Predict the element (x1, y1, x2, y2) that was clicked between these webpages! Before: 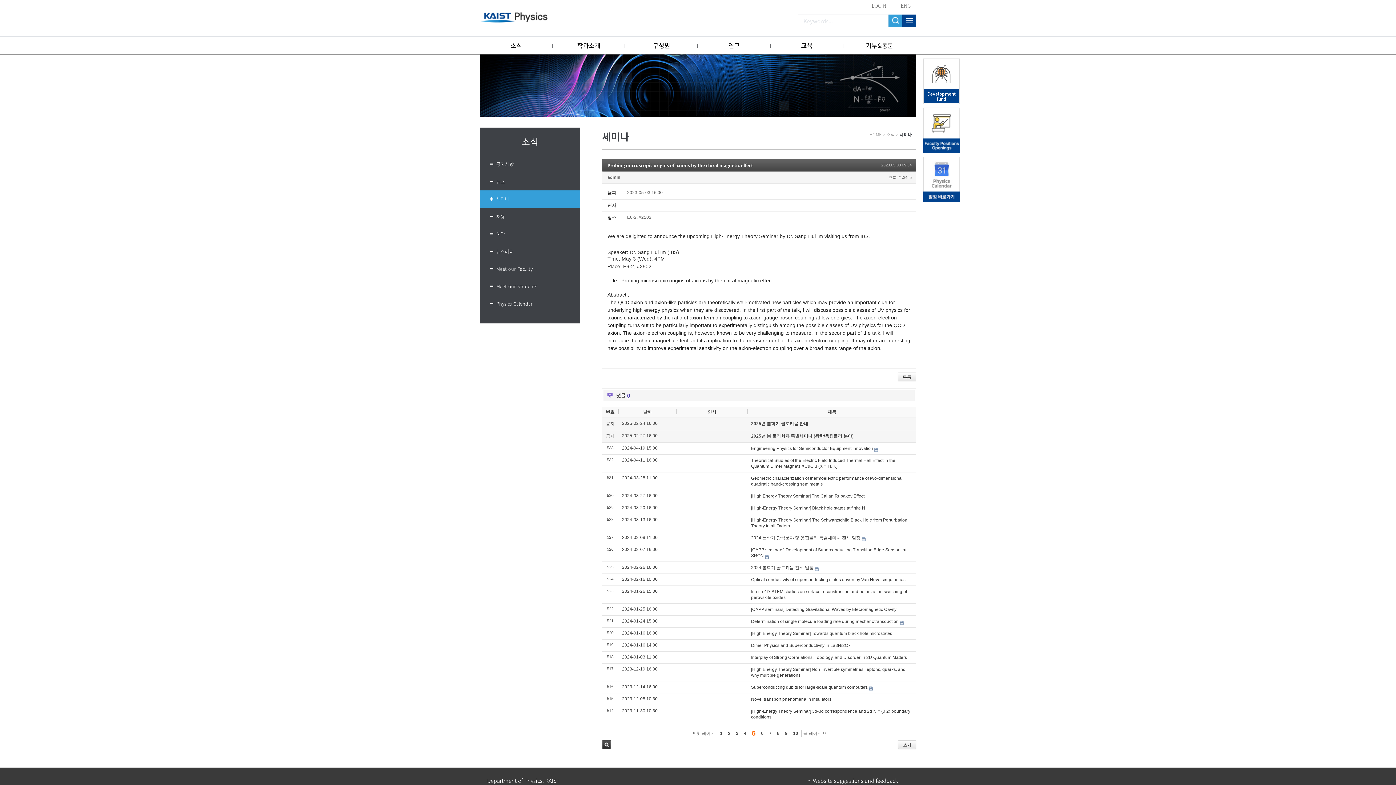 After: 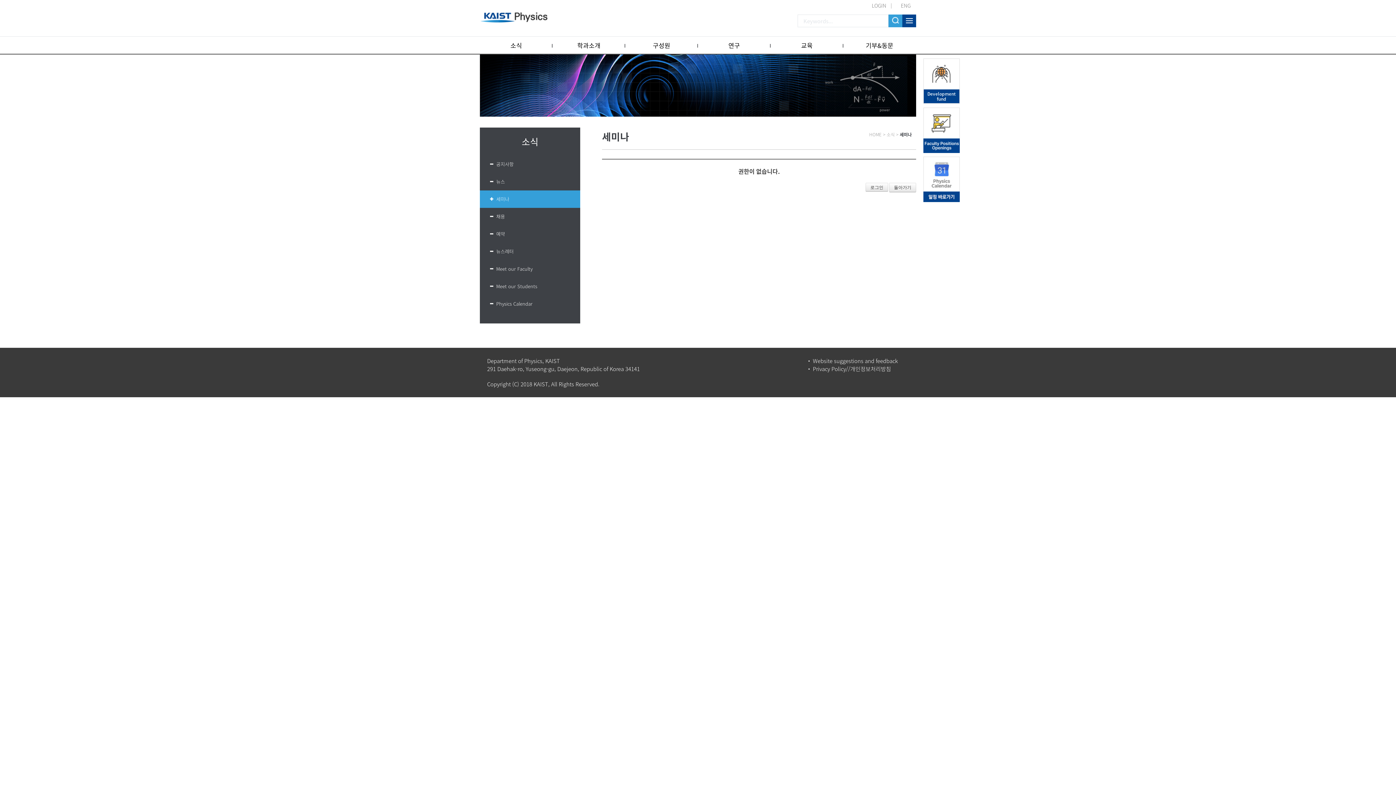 Action: label: 쓰기 bbox: (898, 740, 916, 749)